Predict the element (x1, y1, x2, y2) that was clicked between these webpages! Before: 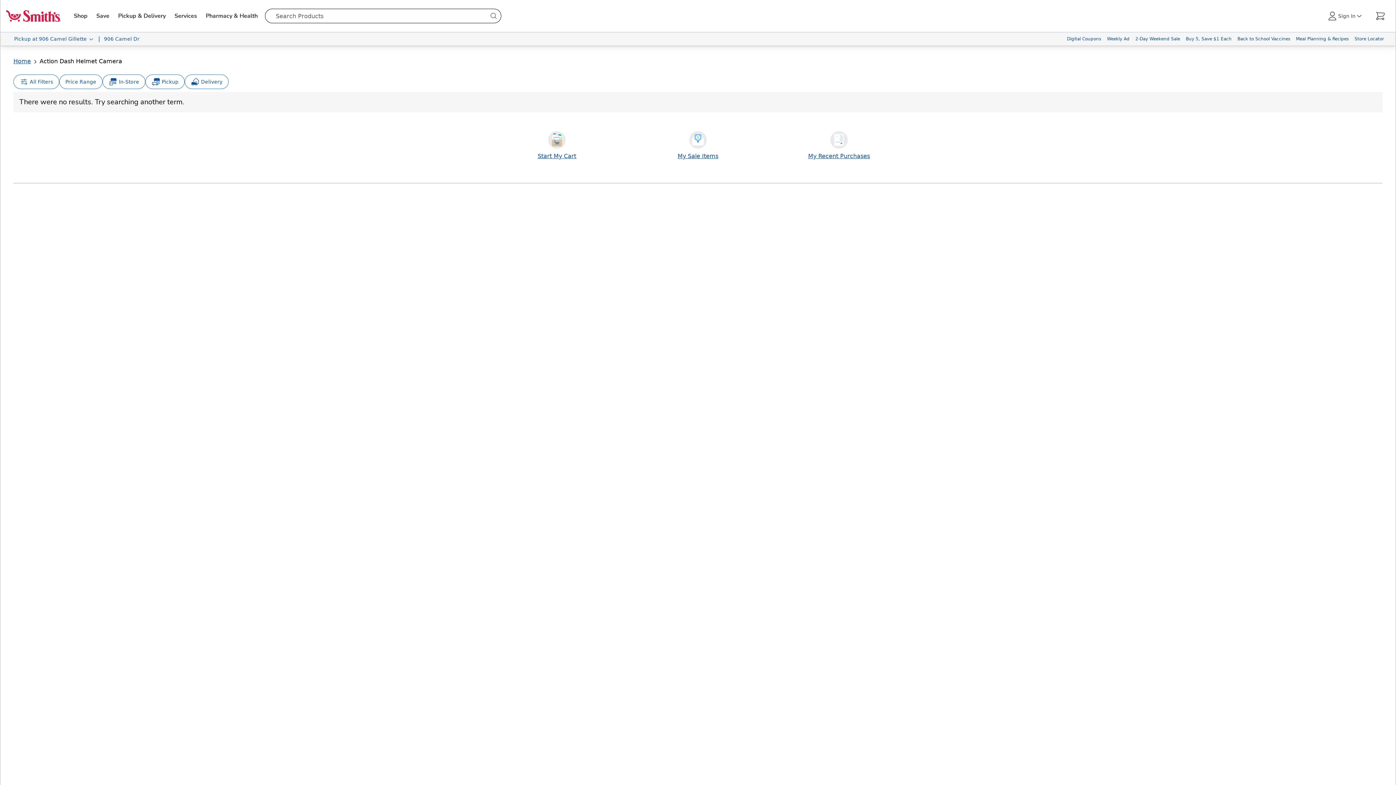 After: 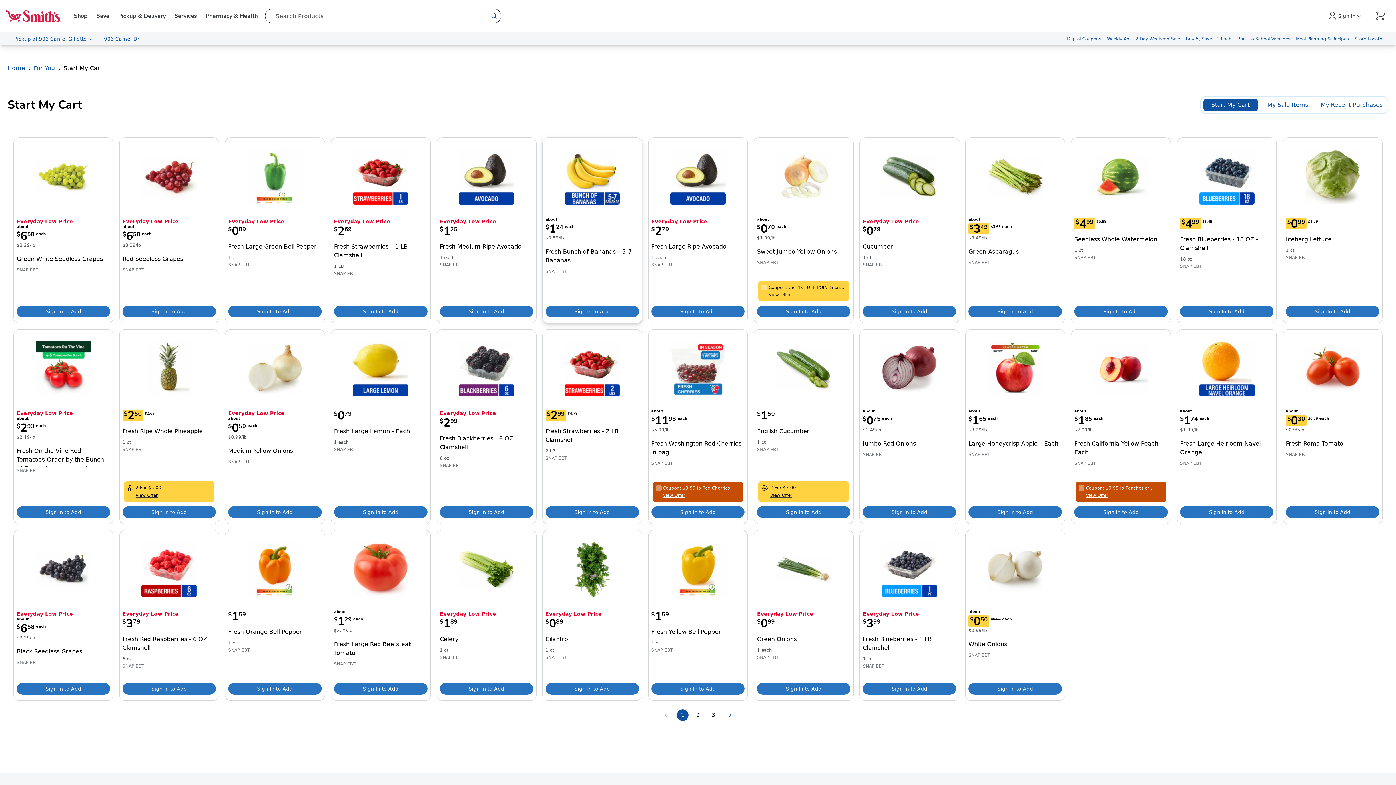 Action: label: Start My Cart bbox: (537, 153, 576, 159)